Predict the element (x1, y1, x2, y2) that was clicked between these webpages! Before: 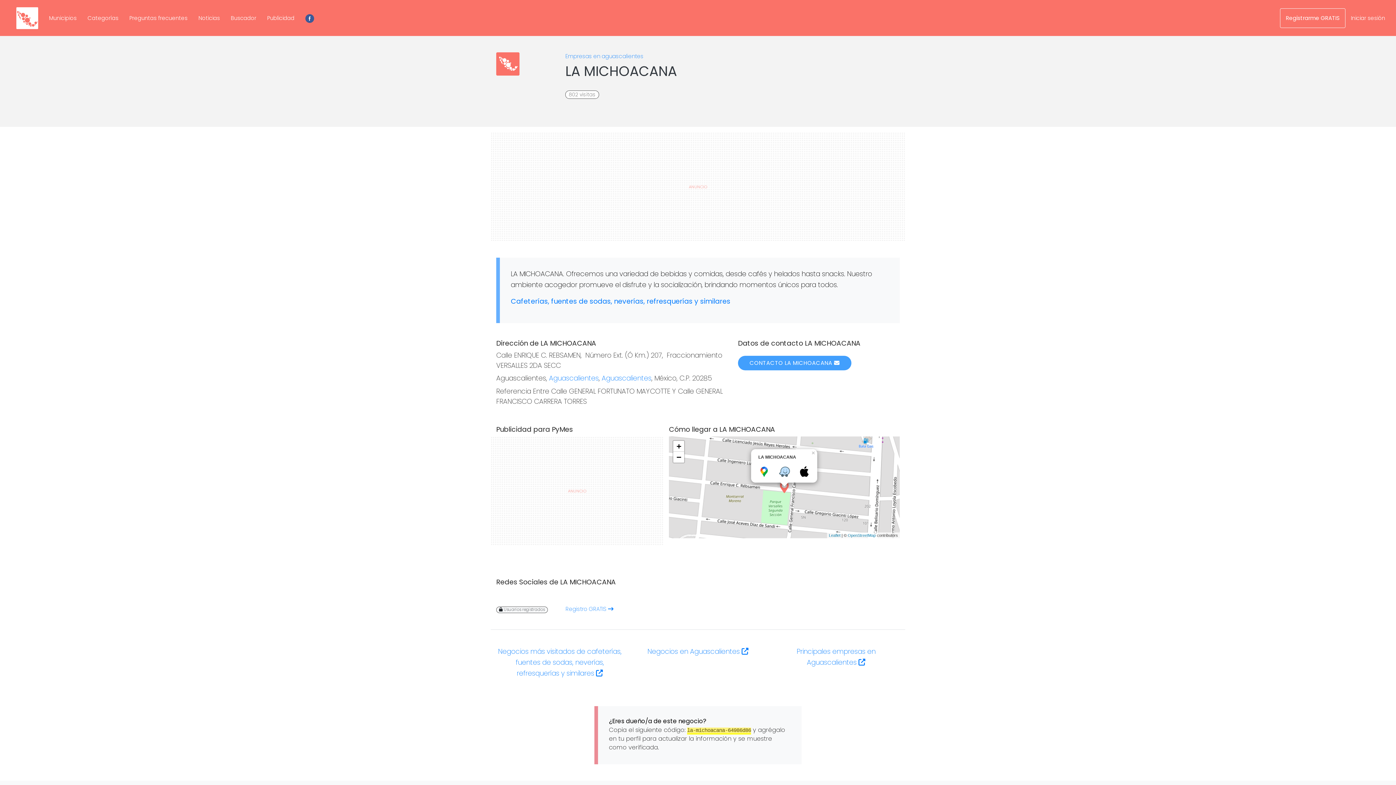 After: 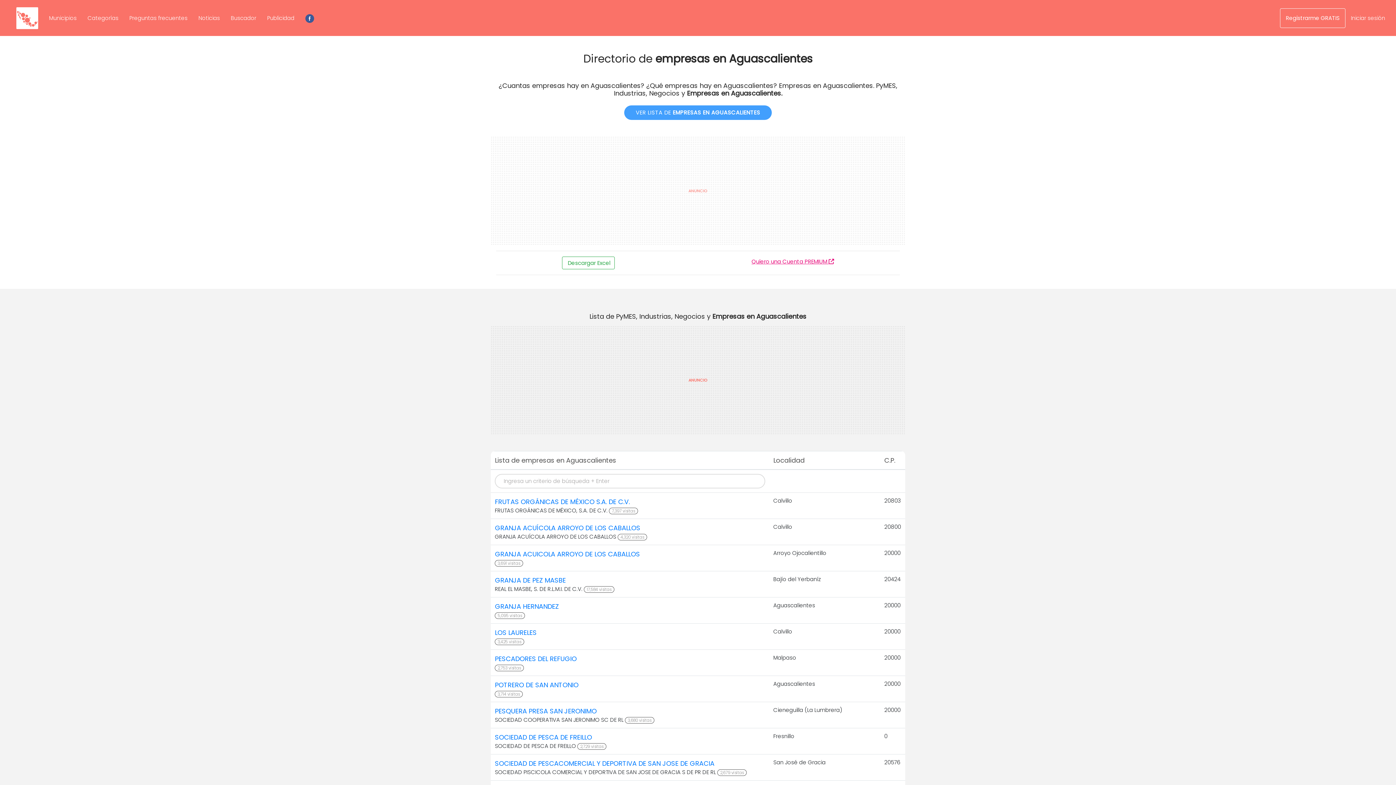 Action: label: Aguascalientes bbox: (601, 373, 651, 383)